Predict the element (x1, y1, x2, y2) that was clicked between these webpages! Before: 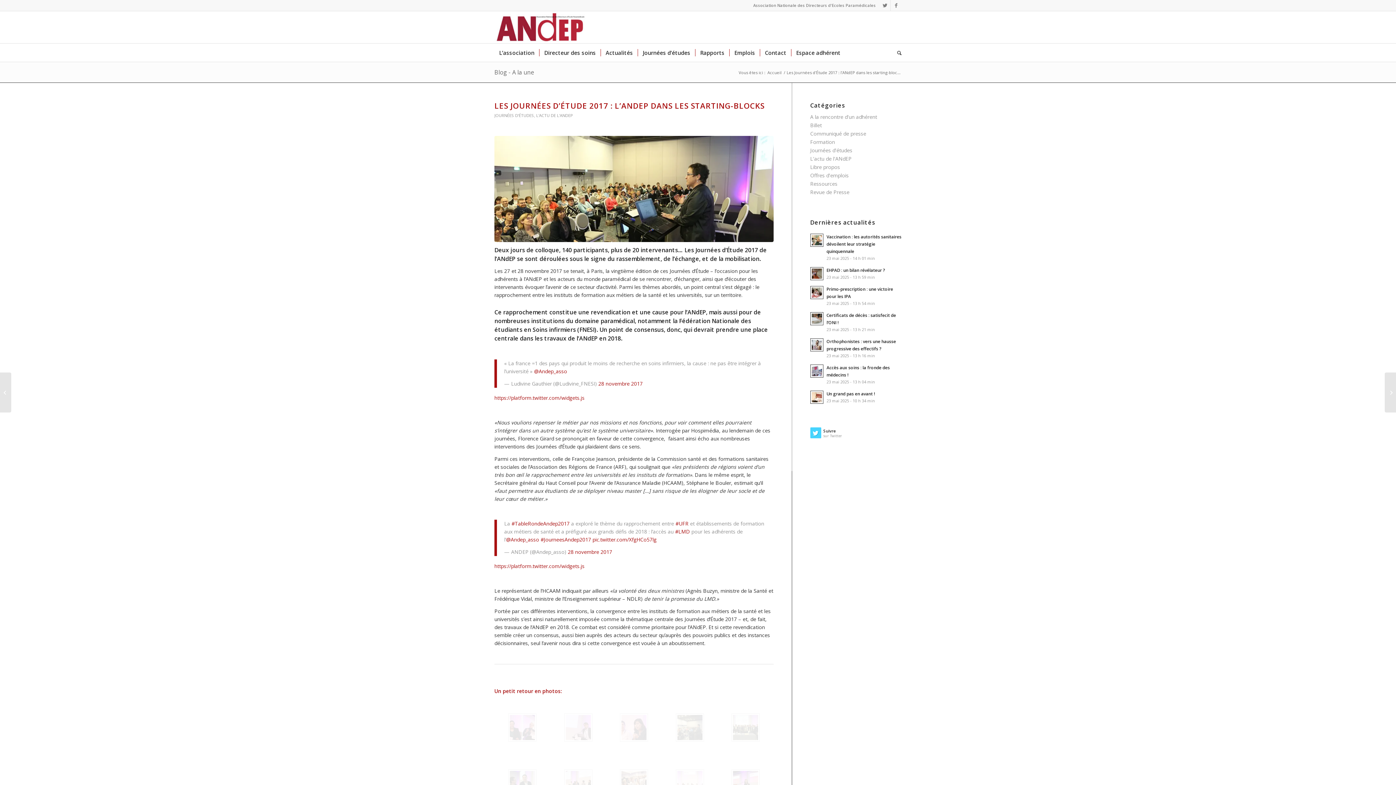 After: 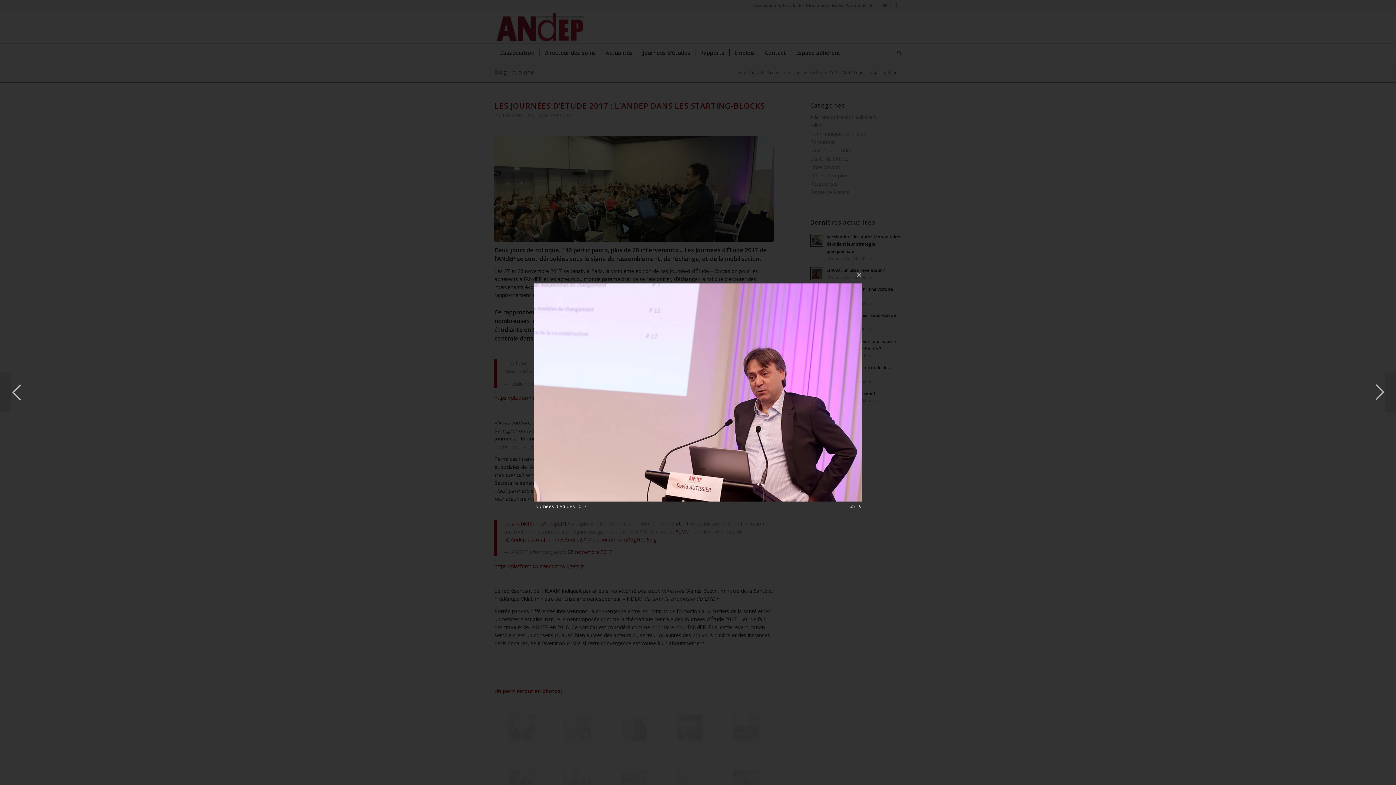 Action: bbox: (550, 700, 606, 755)